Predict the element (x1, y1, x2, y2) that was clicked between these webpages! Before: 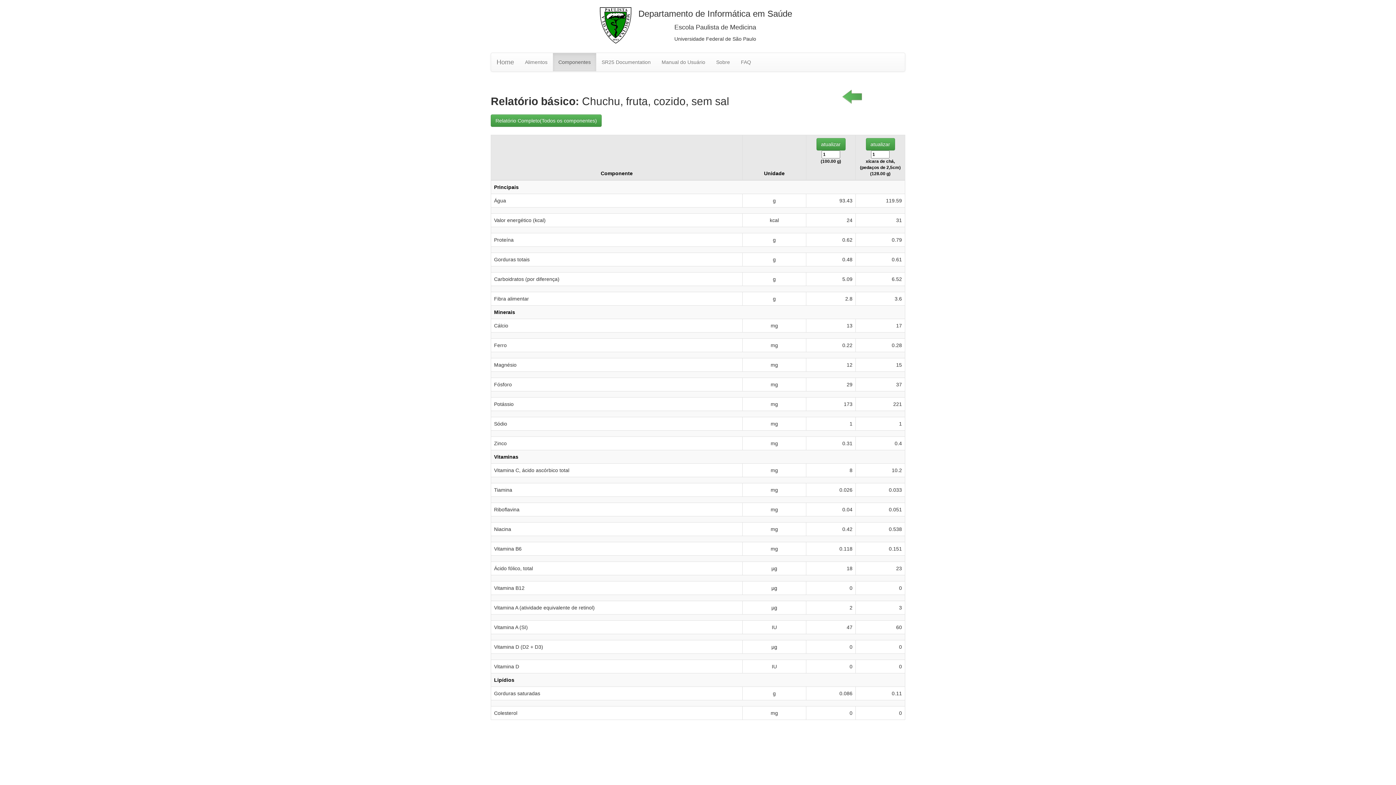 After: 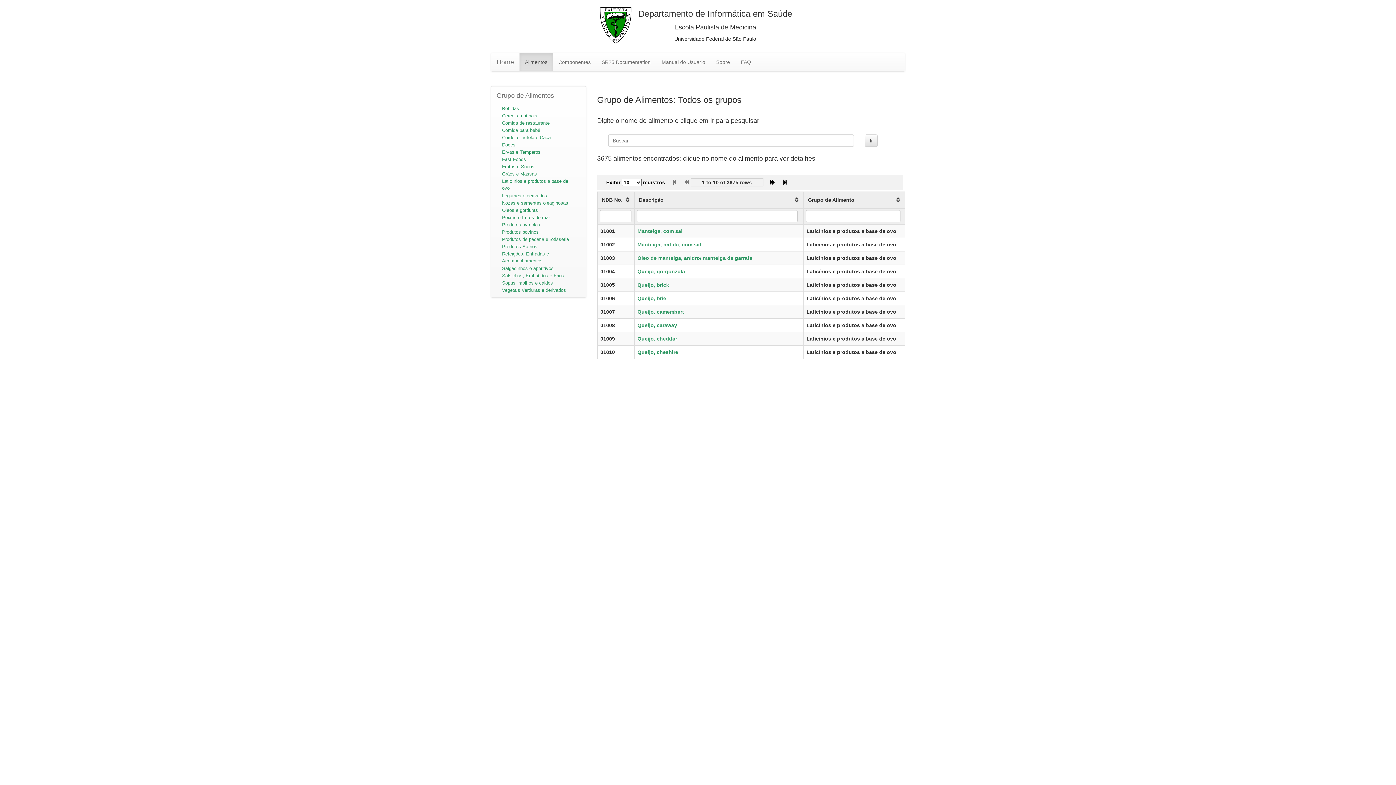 Action: bbox: (519, 53, 553, 71) label: Alimentos